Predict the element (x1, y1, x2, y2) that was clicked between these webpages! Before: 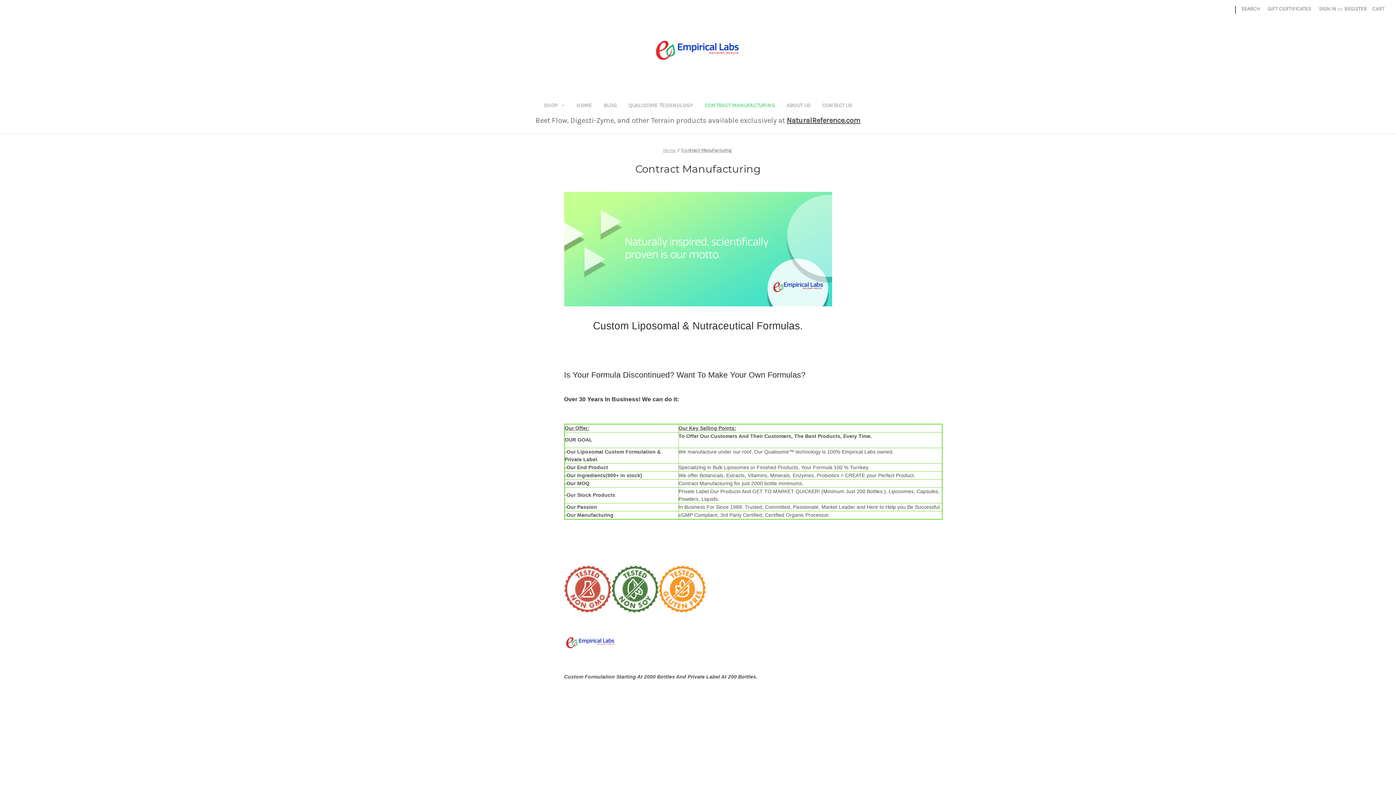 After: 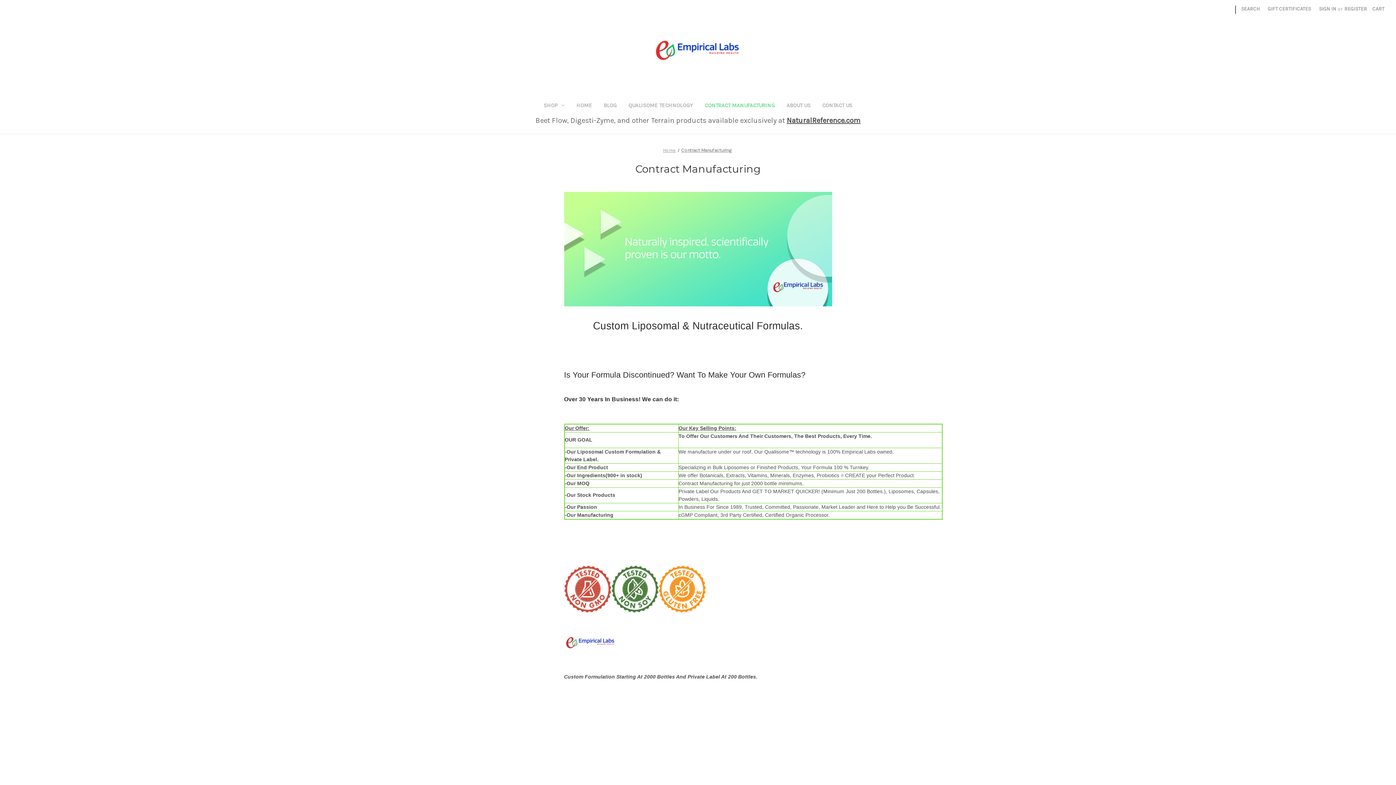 Action: bbox: (681, 147, 731, 153) label: Contract Manufacturing